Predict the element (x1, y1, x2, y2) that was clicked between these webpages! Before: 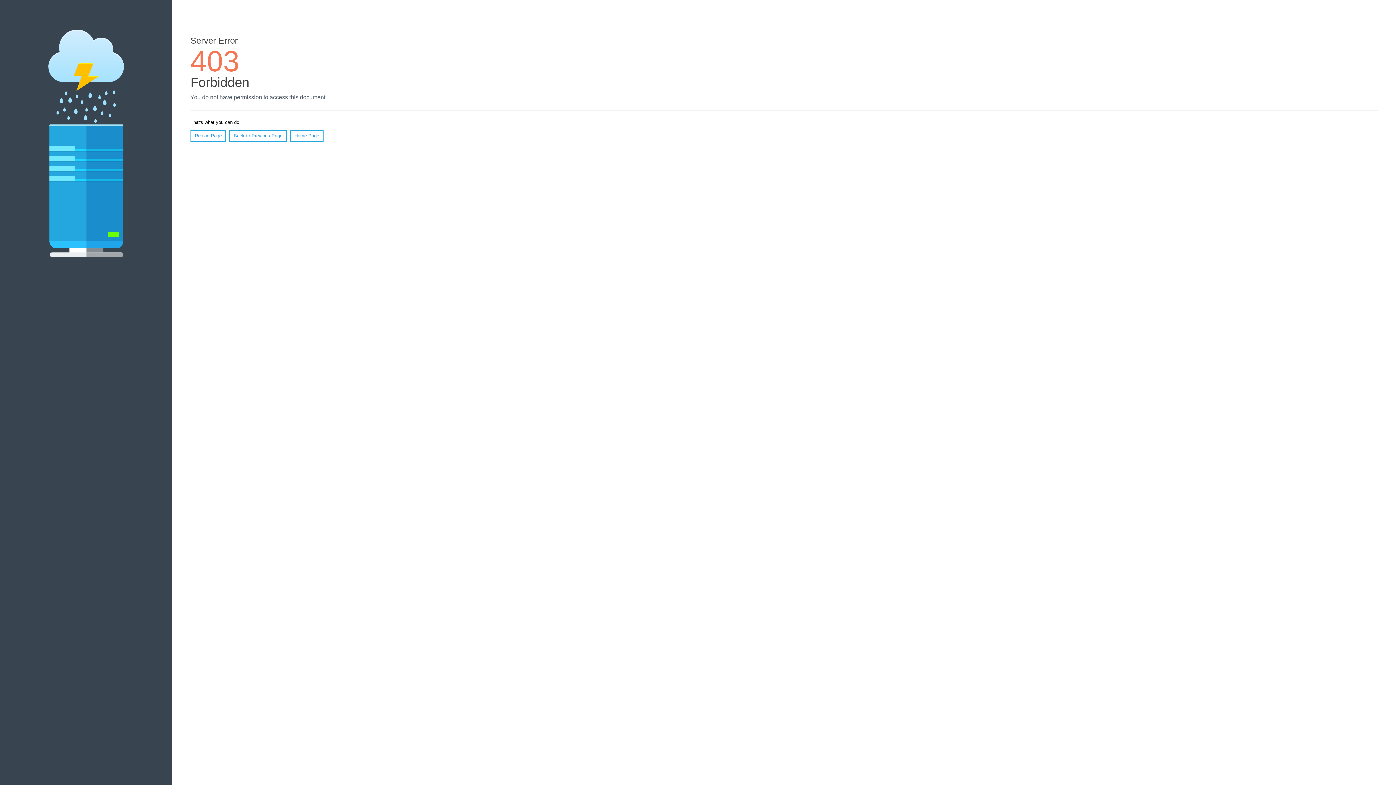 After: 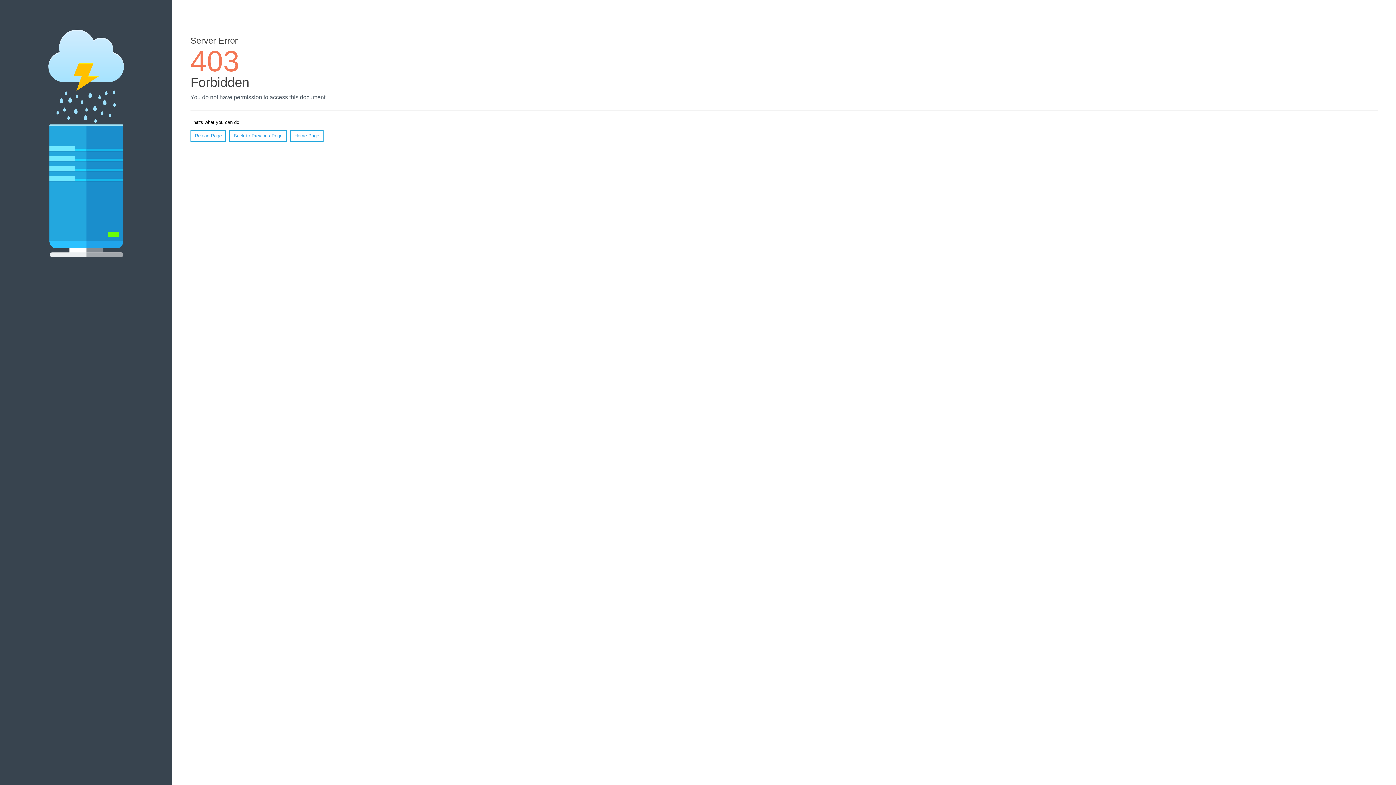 Action: label: Reload Page bbox: (190, 130, 226, 141)